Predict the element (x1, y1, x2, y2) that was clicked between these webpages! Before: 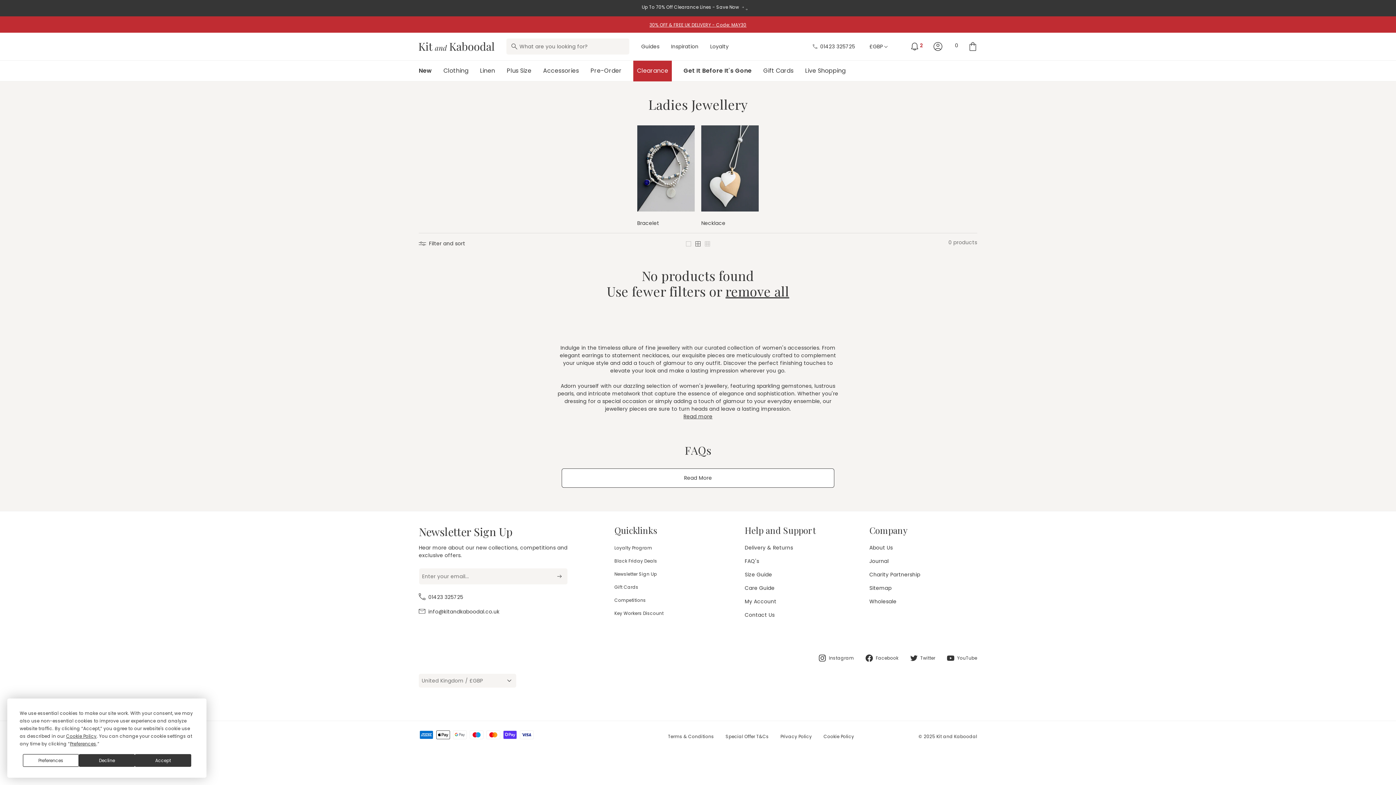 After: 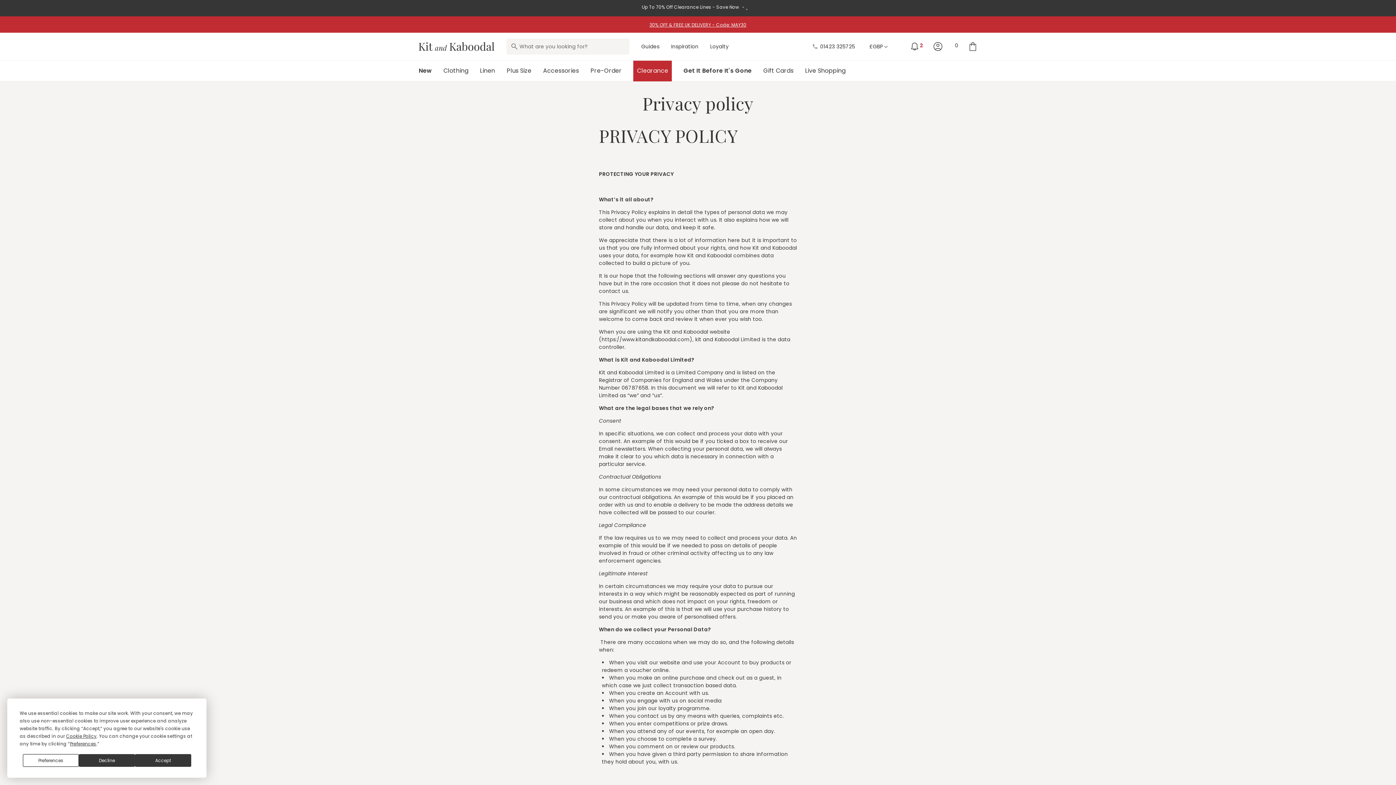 Action: bbox: (780, 733, 812, 740) label: Privacy Policy